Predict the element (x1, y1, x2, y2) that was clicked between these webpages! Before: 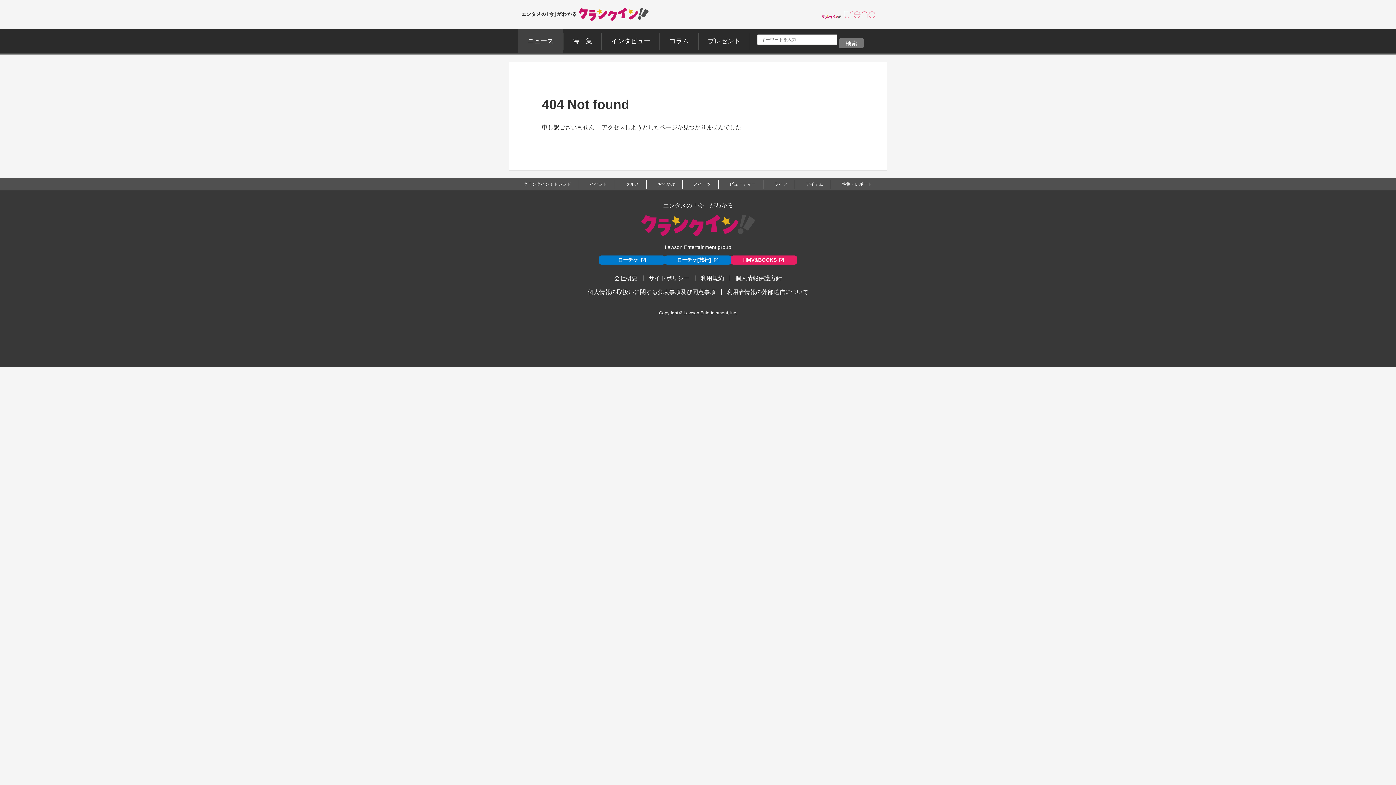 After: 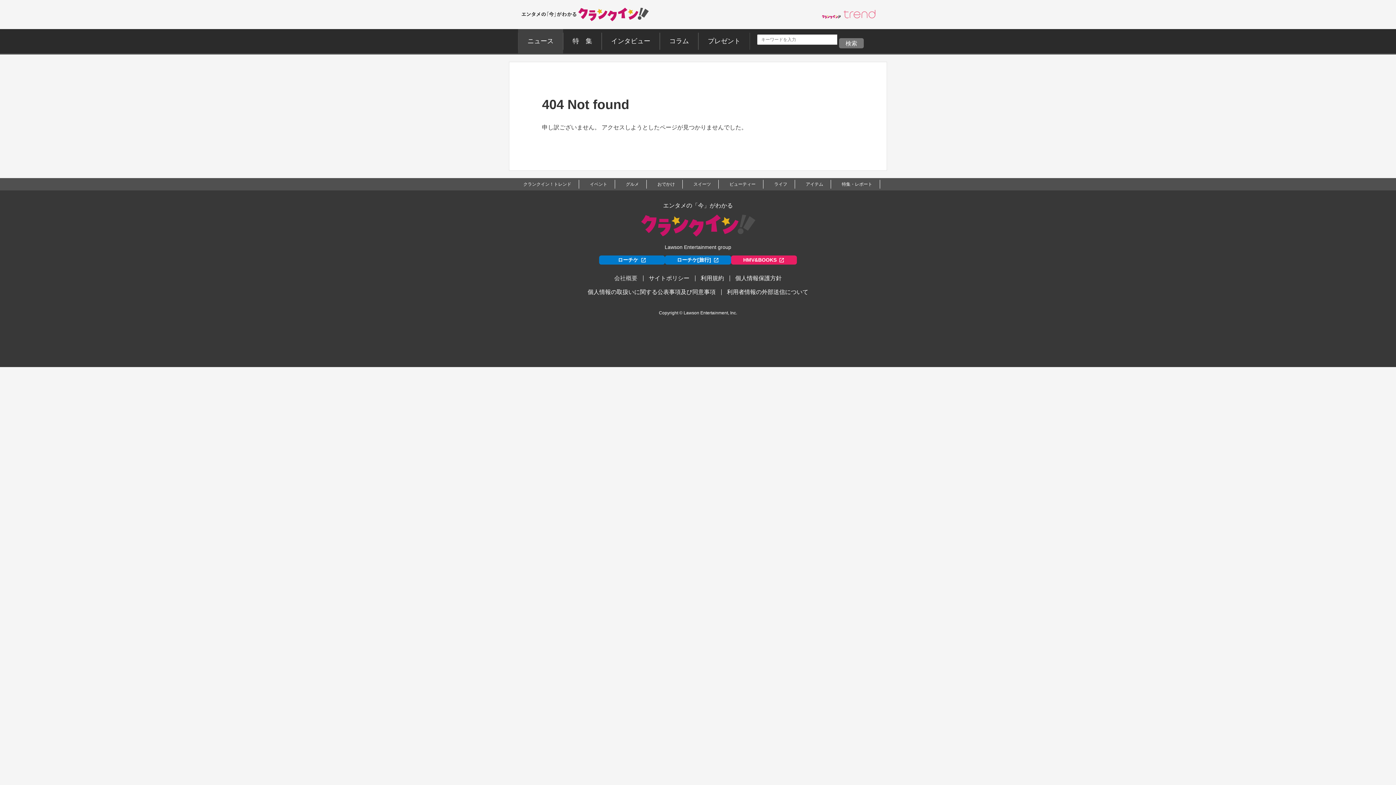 Action: bbox: (614, 275, 637, 281) label: 会社概要